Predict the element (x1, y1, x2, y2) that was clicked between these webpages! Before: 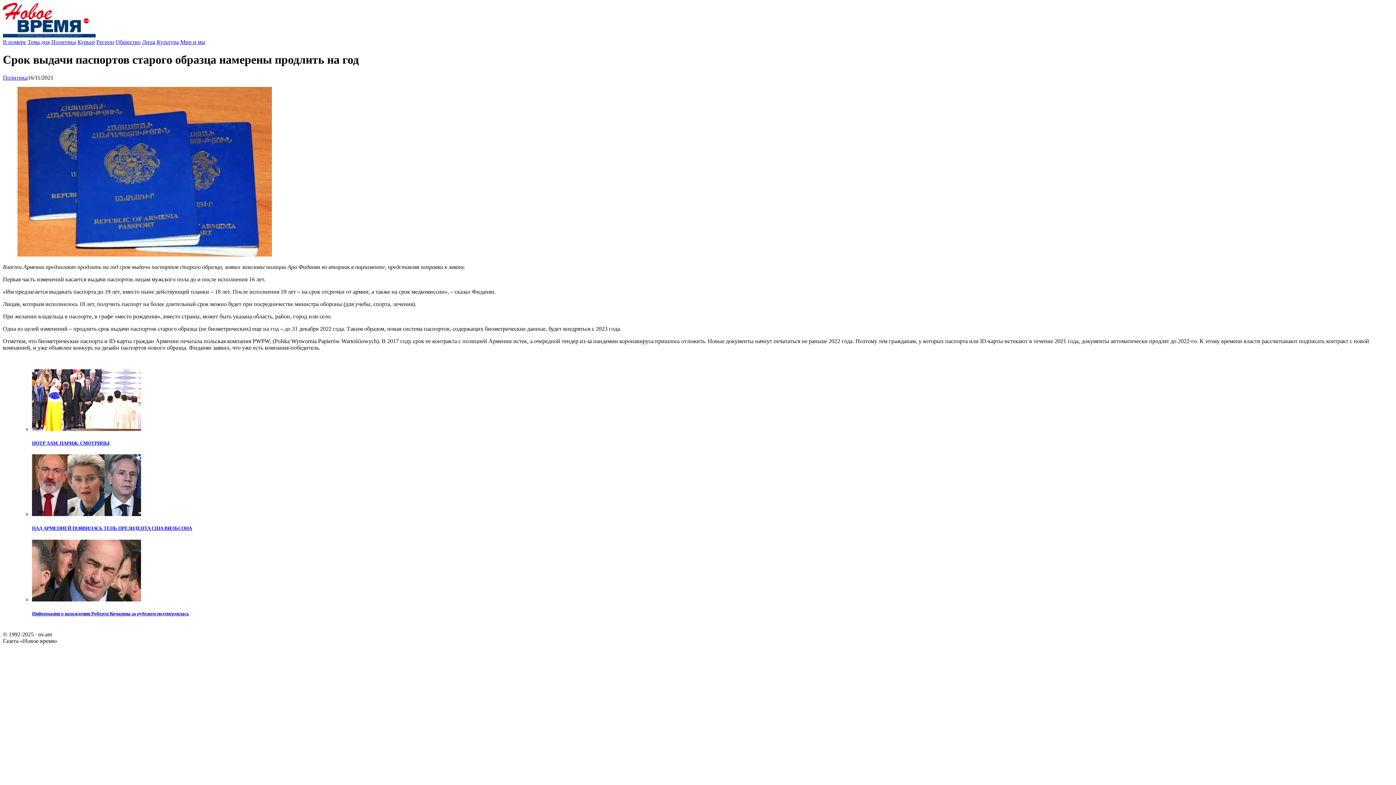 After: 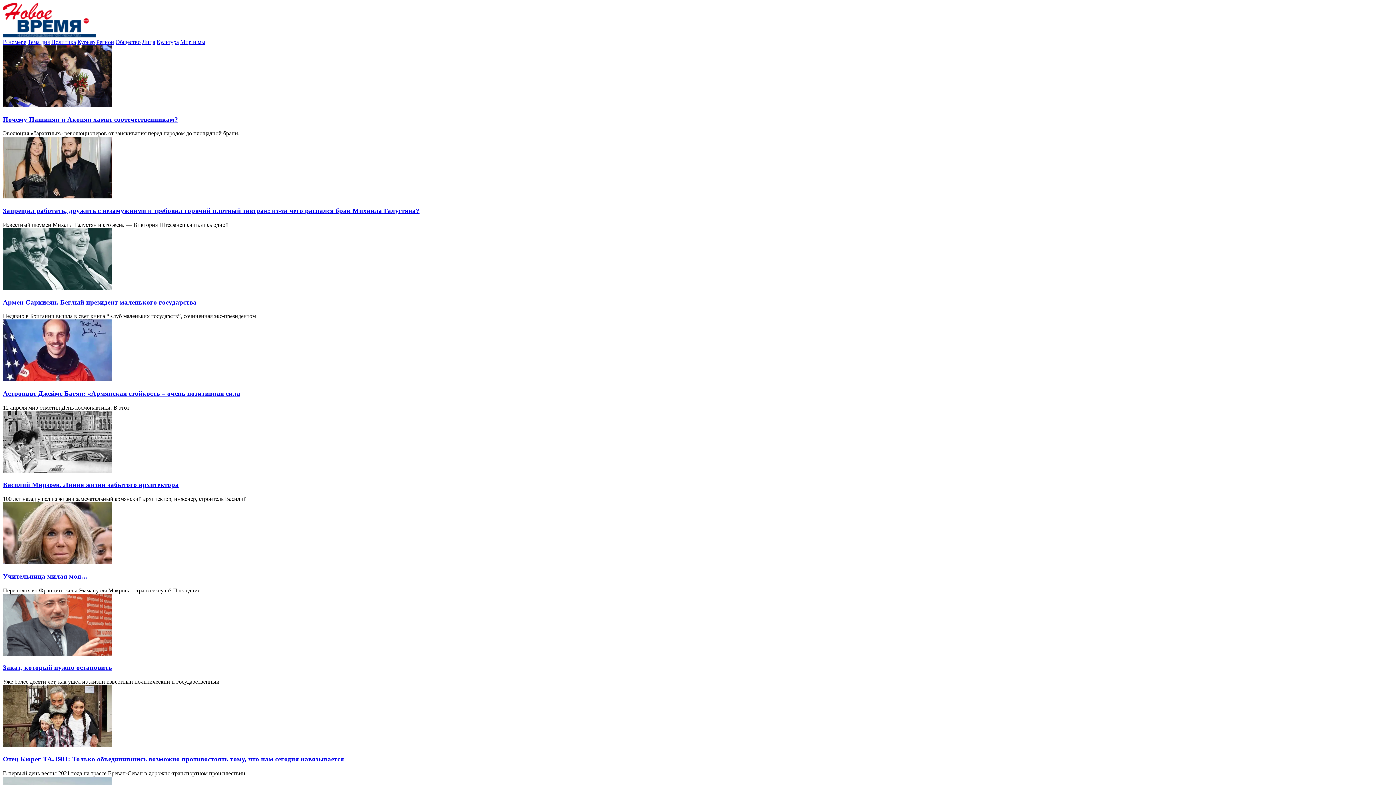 Action: bbox: (142, 38, 155, 45) label: Лица